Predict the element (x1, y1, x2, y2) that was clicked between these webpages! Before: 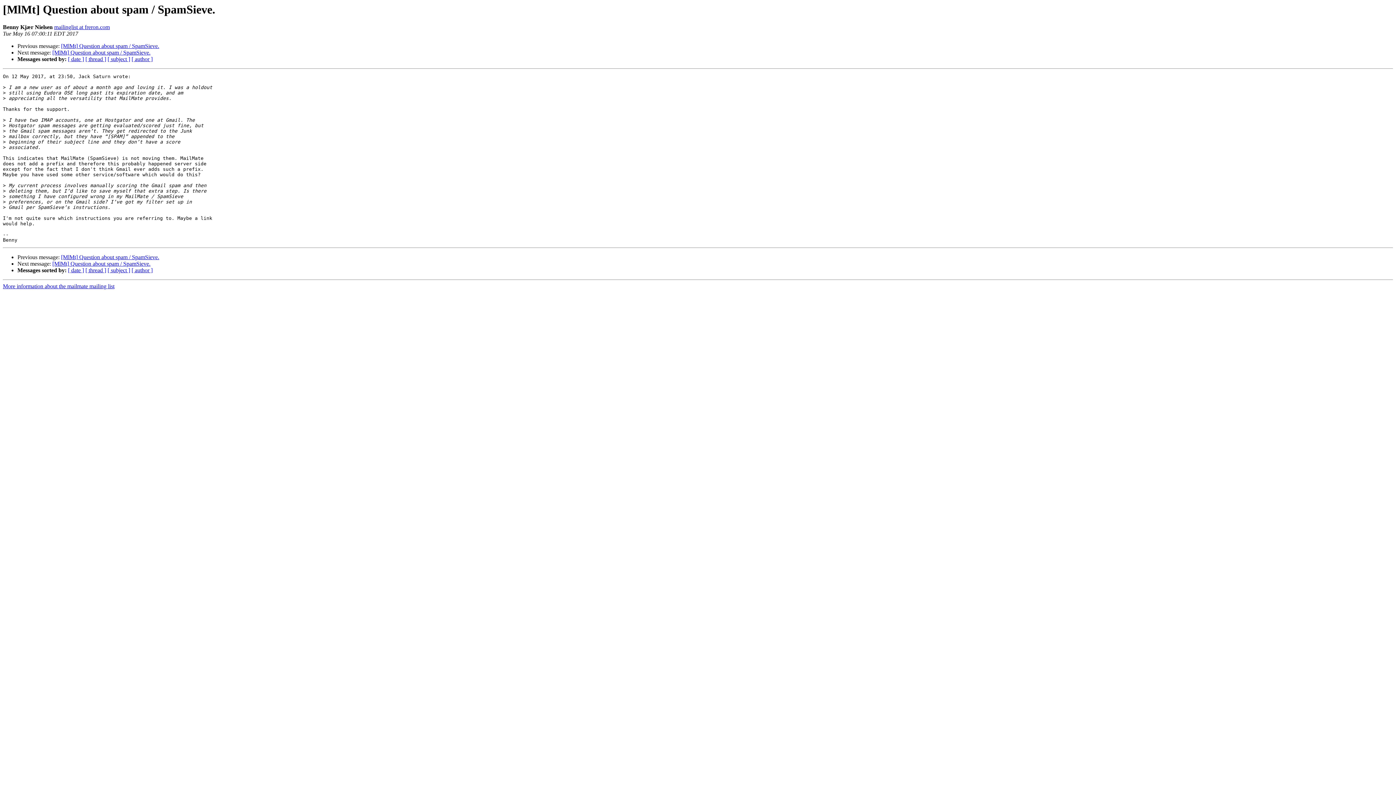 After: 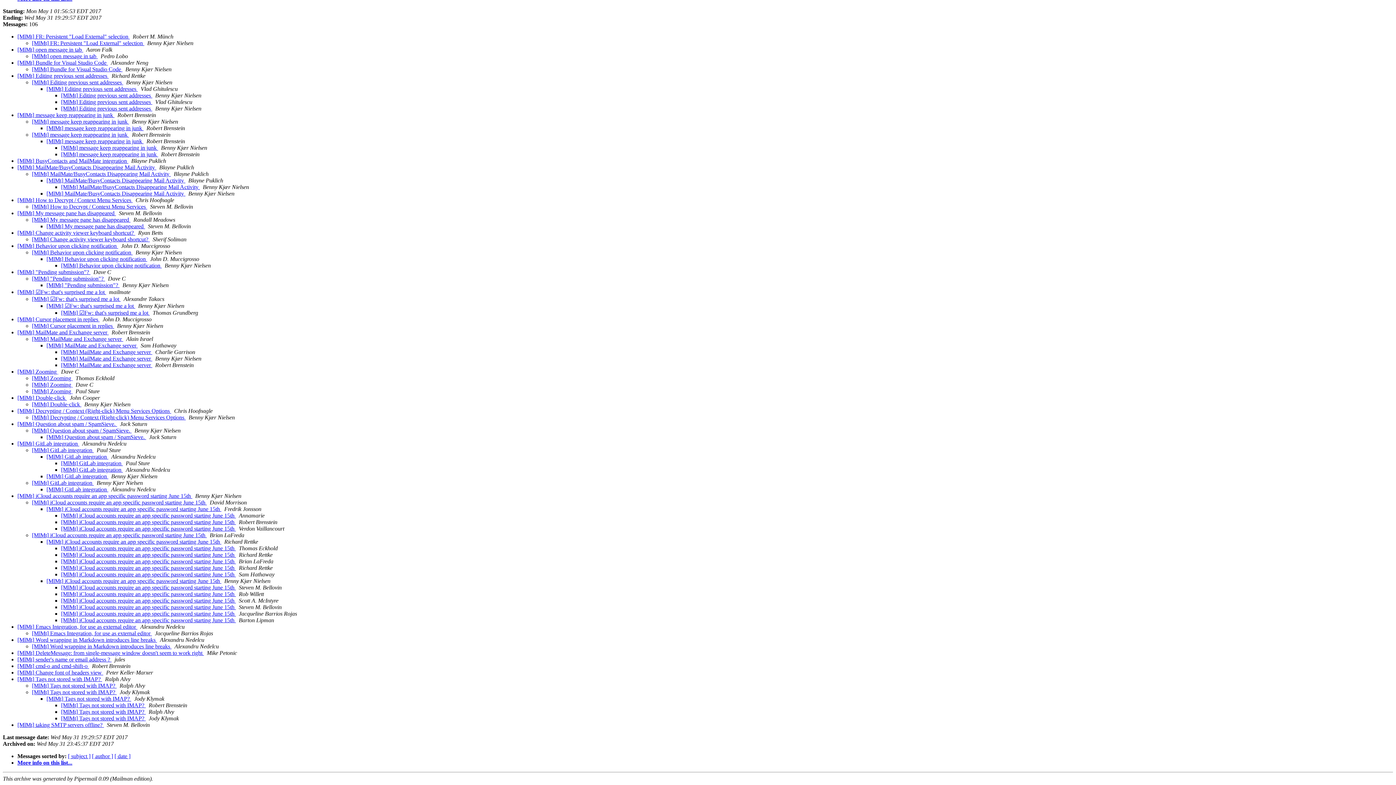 Action: bbox: (85, 56, 106, 62) label: [ thread ]